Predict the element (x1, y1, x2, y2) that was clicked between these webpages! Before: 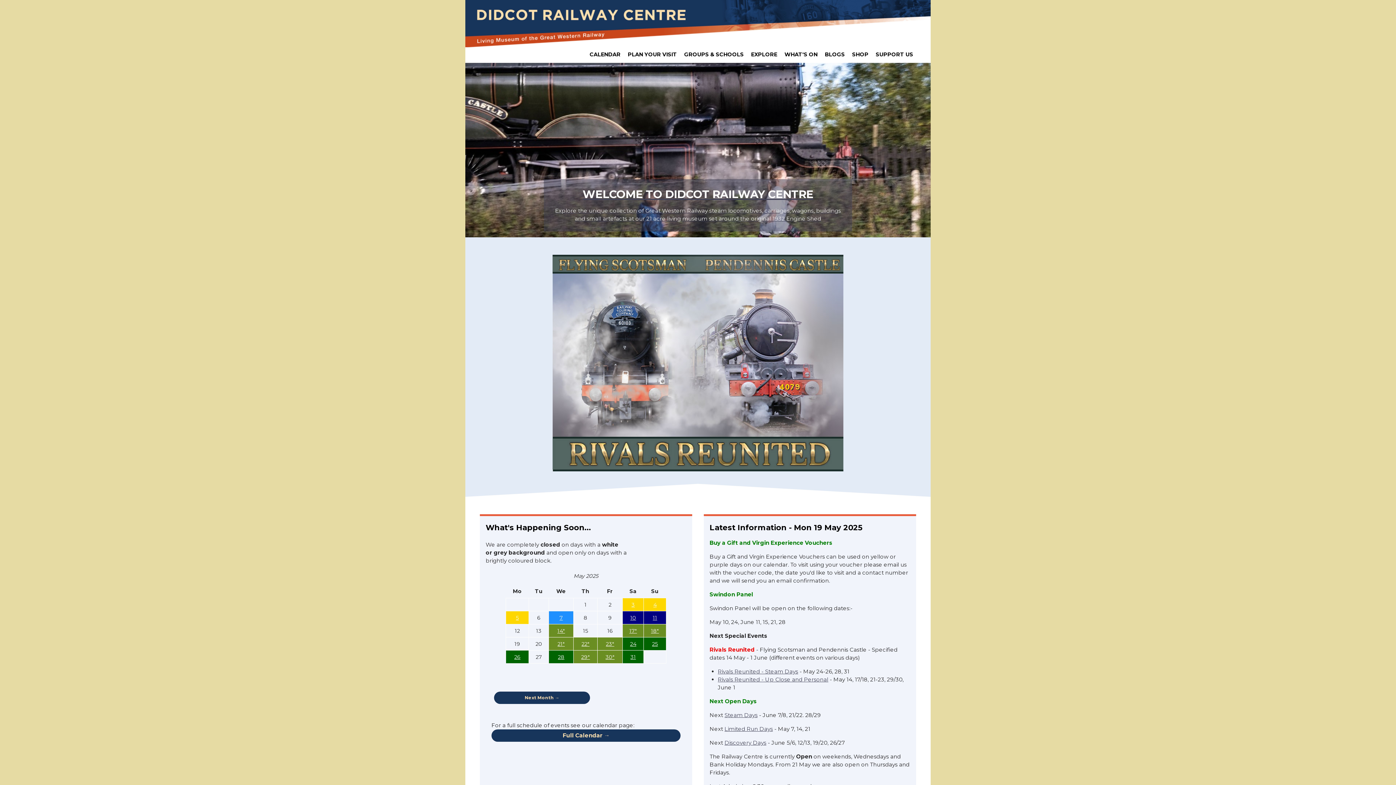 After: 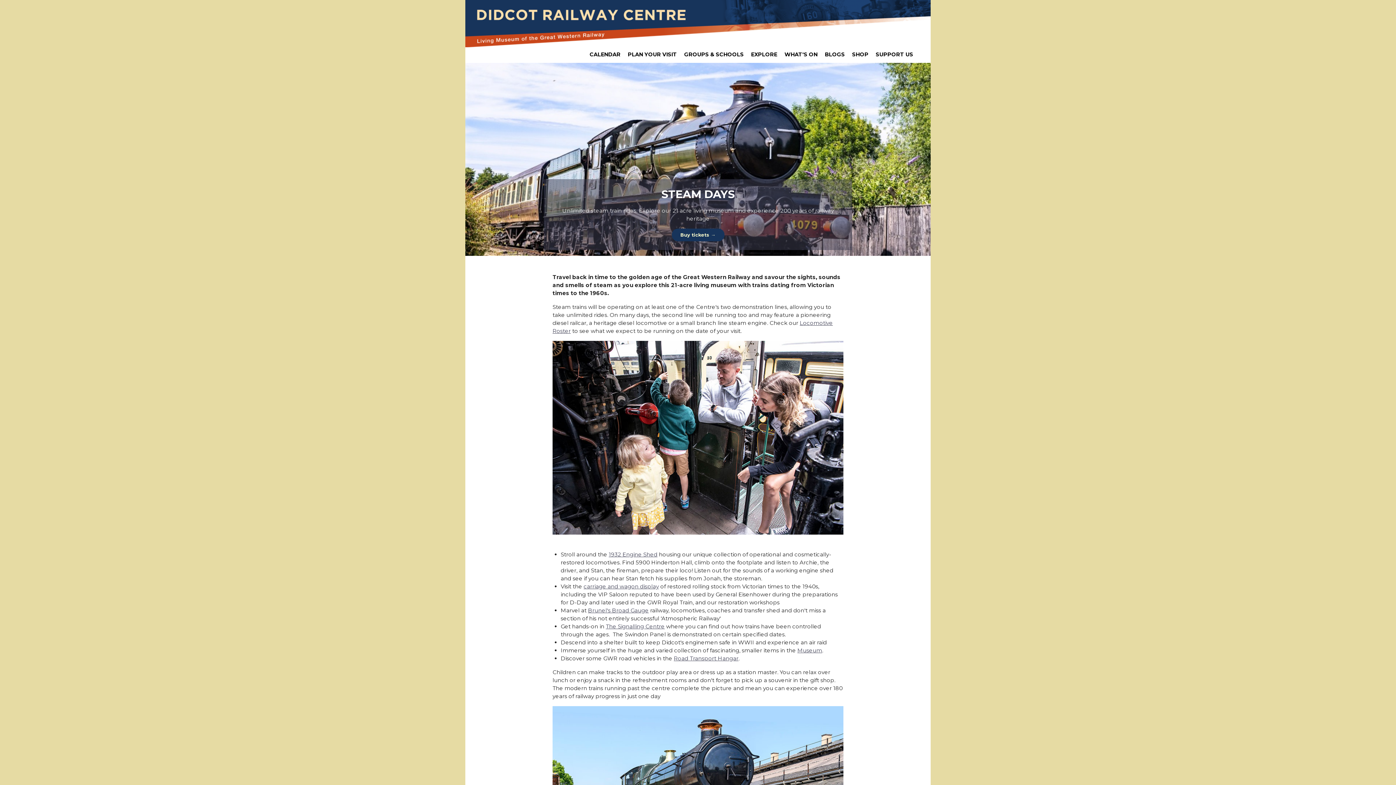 Action: label: 5 bbox: (506, 611, 528, 624)